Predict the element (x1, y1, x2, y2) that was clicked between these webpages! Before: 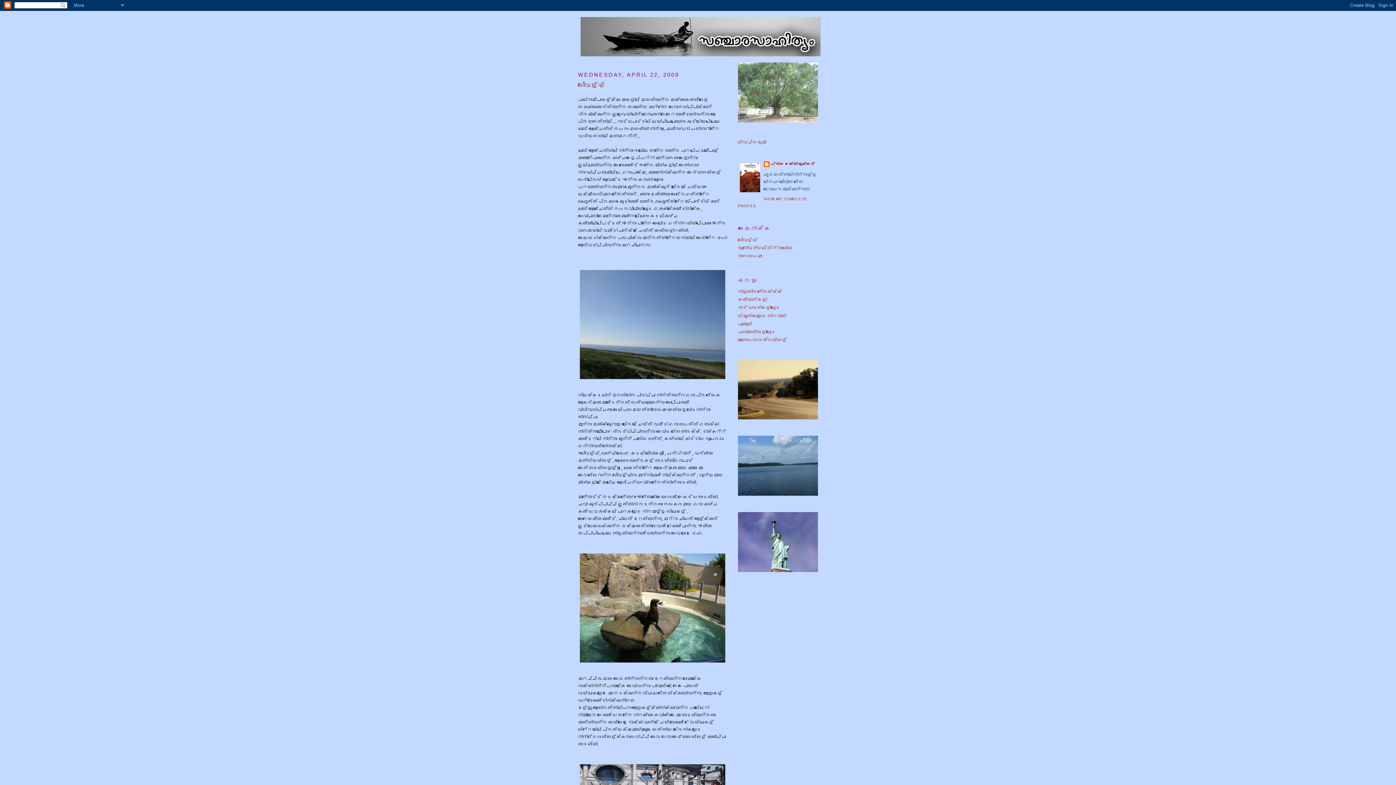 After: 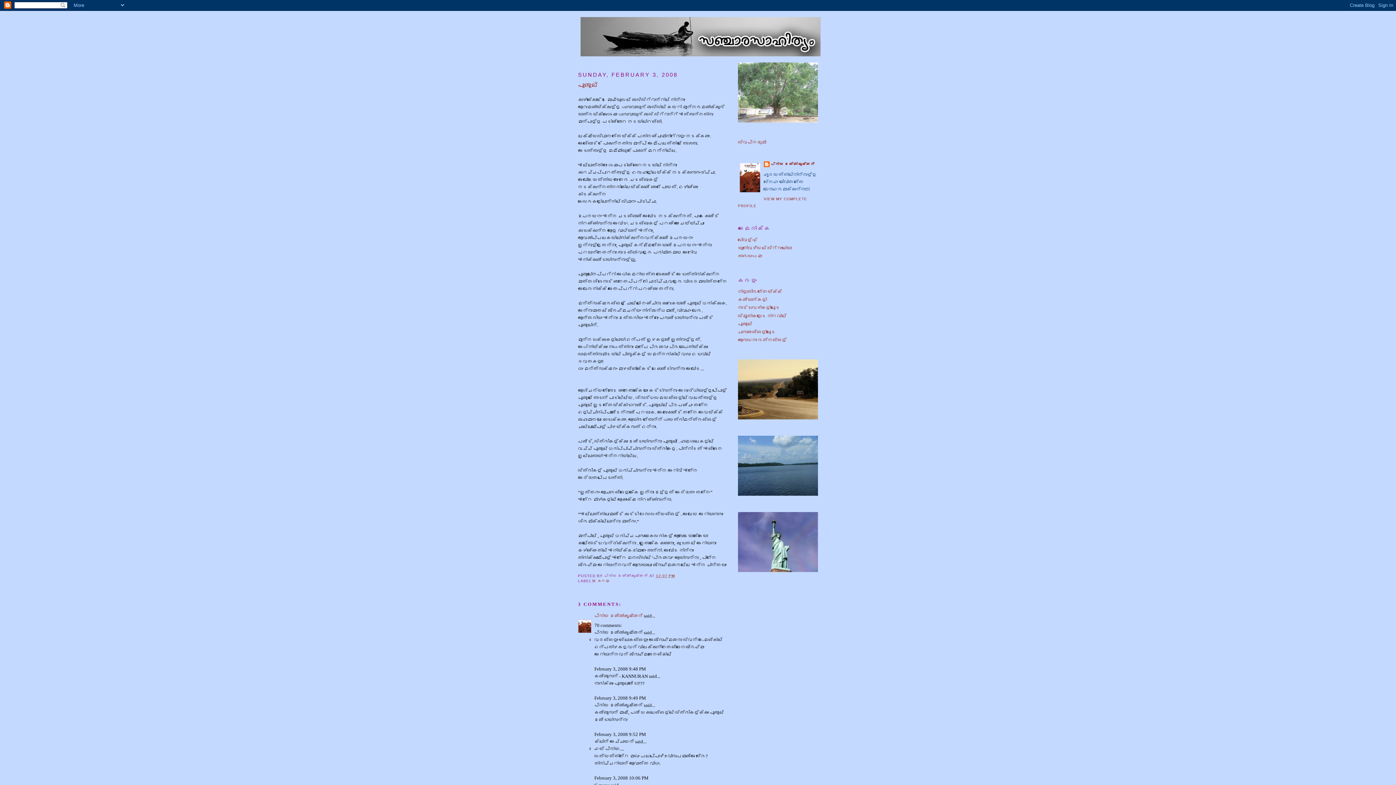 Action: label: പൂണൂല്‍ bbox: (738, 321, 752, 326)